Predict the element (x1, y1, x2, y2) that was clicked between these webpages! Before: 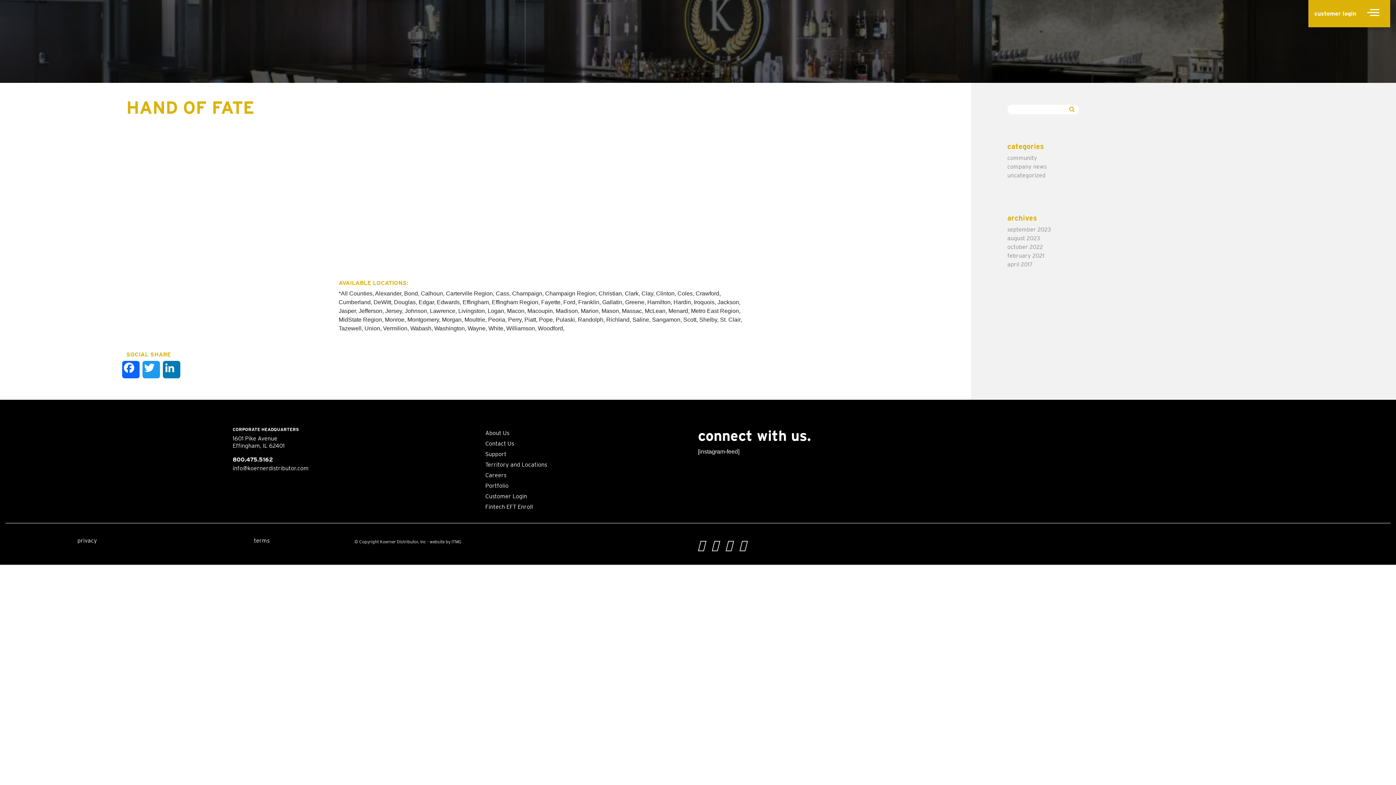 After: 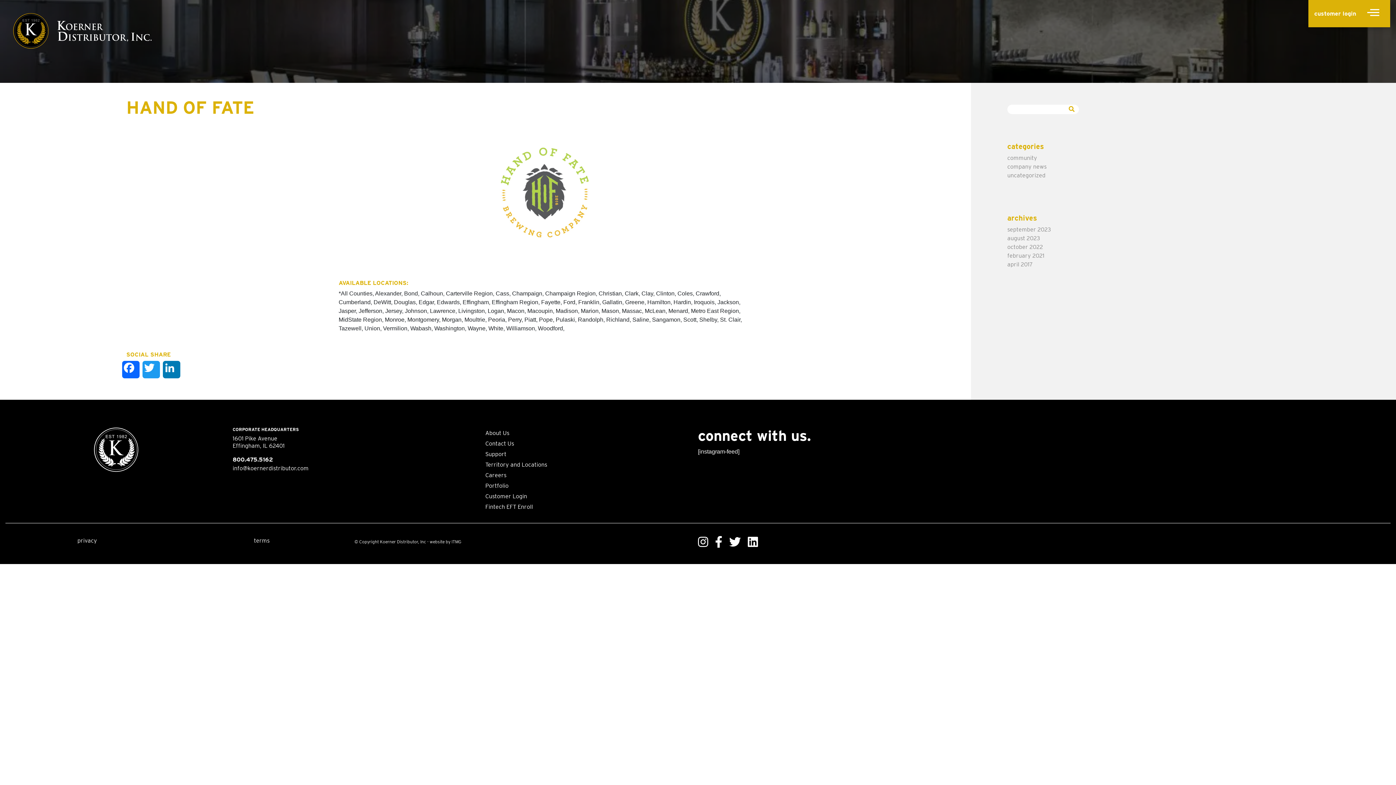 Action: bbox: (739, 544, 752, 550)